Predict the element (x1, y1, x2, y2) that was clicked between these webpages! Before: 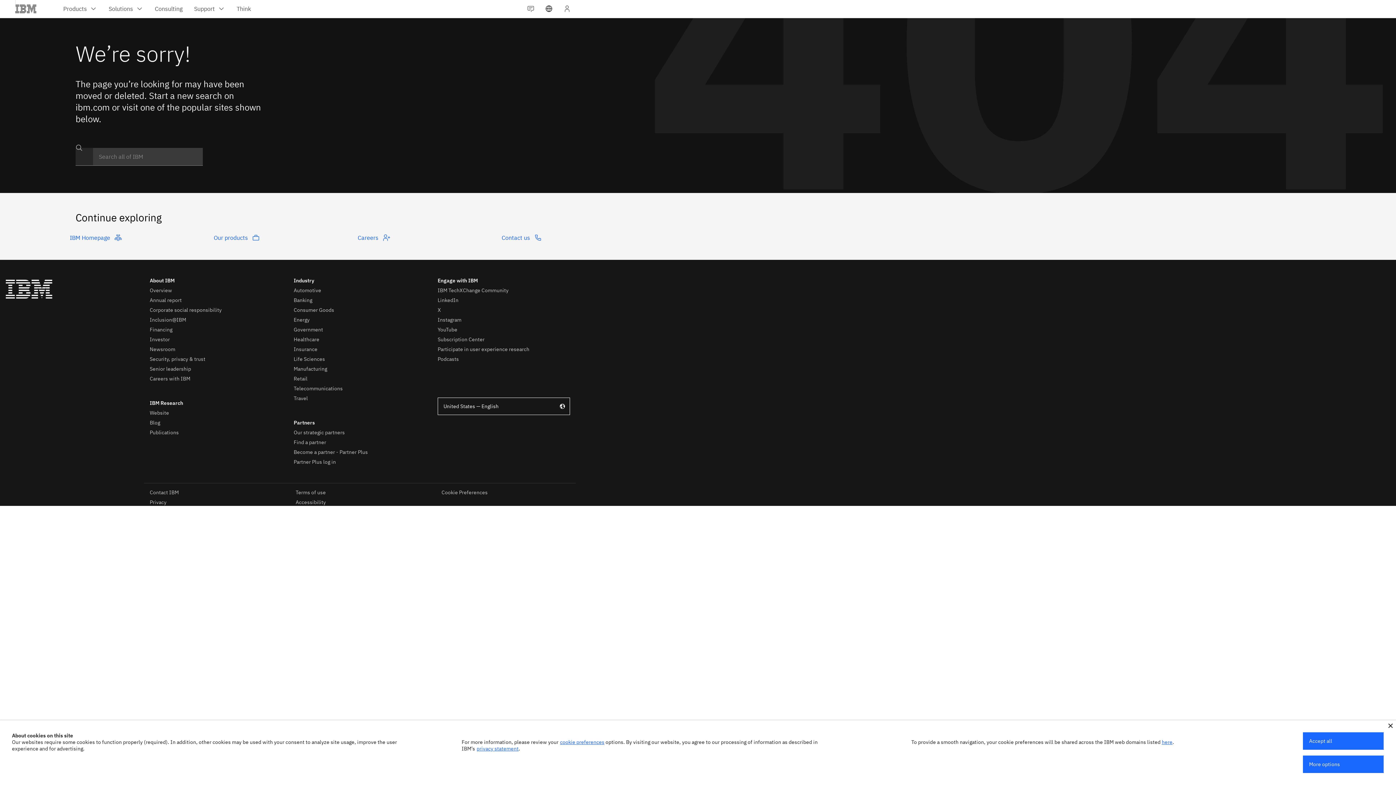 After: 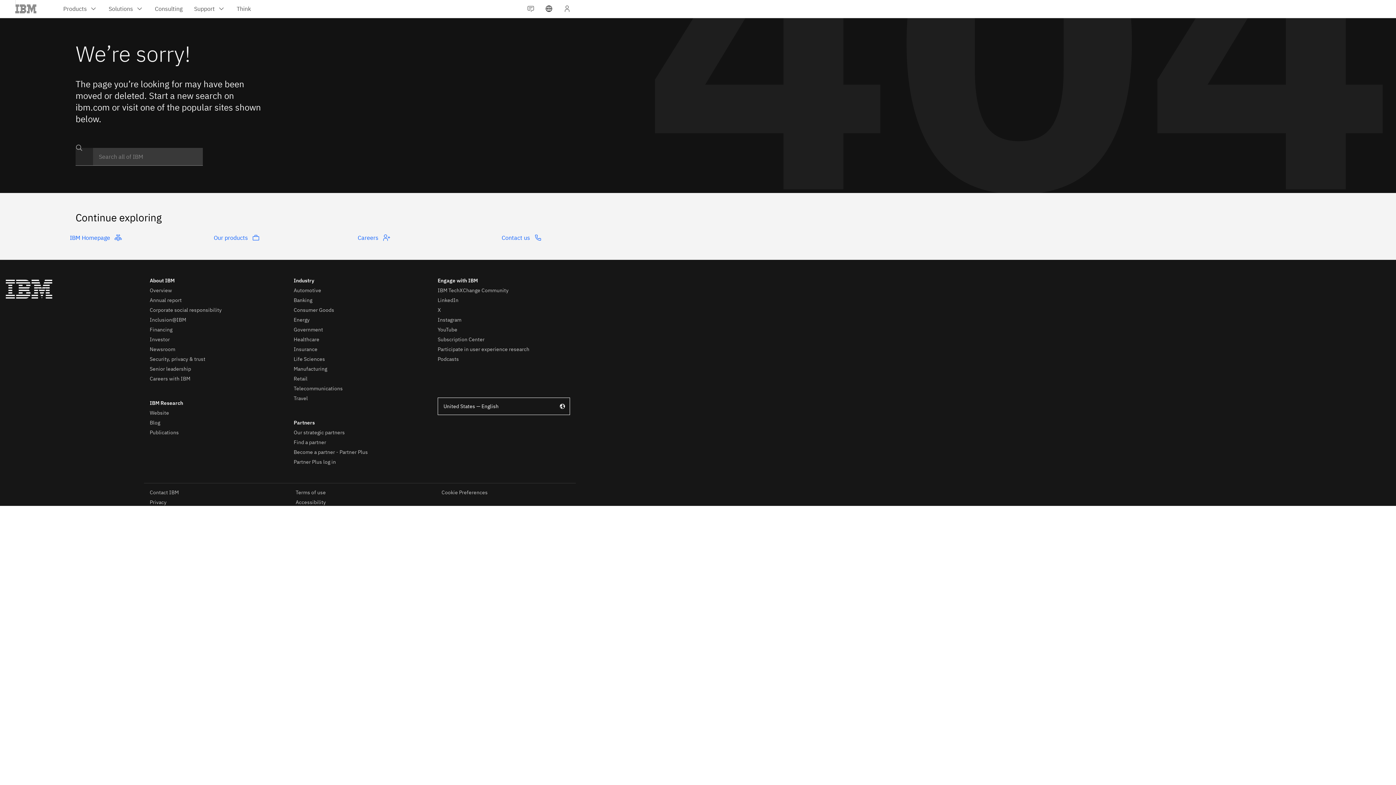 Action: bbox: (1303, 732, 1384, 750) label: Accept all